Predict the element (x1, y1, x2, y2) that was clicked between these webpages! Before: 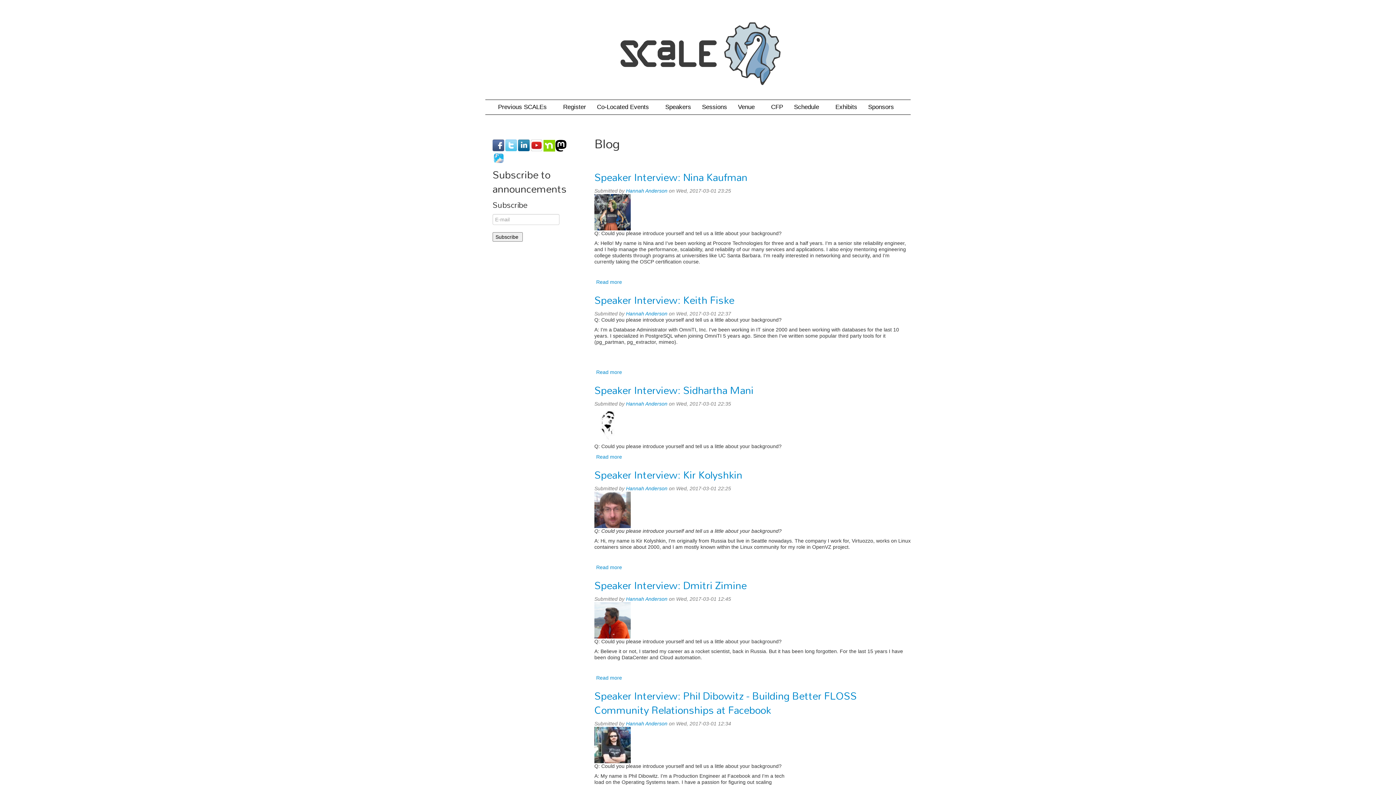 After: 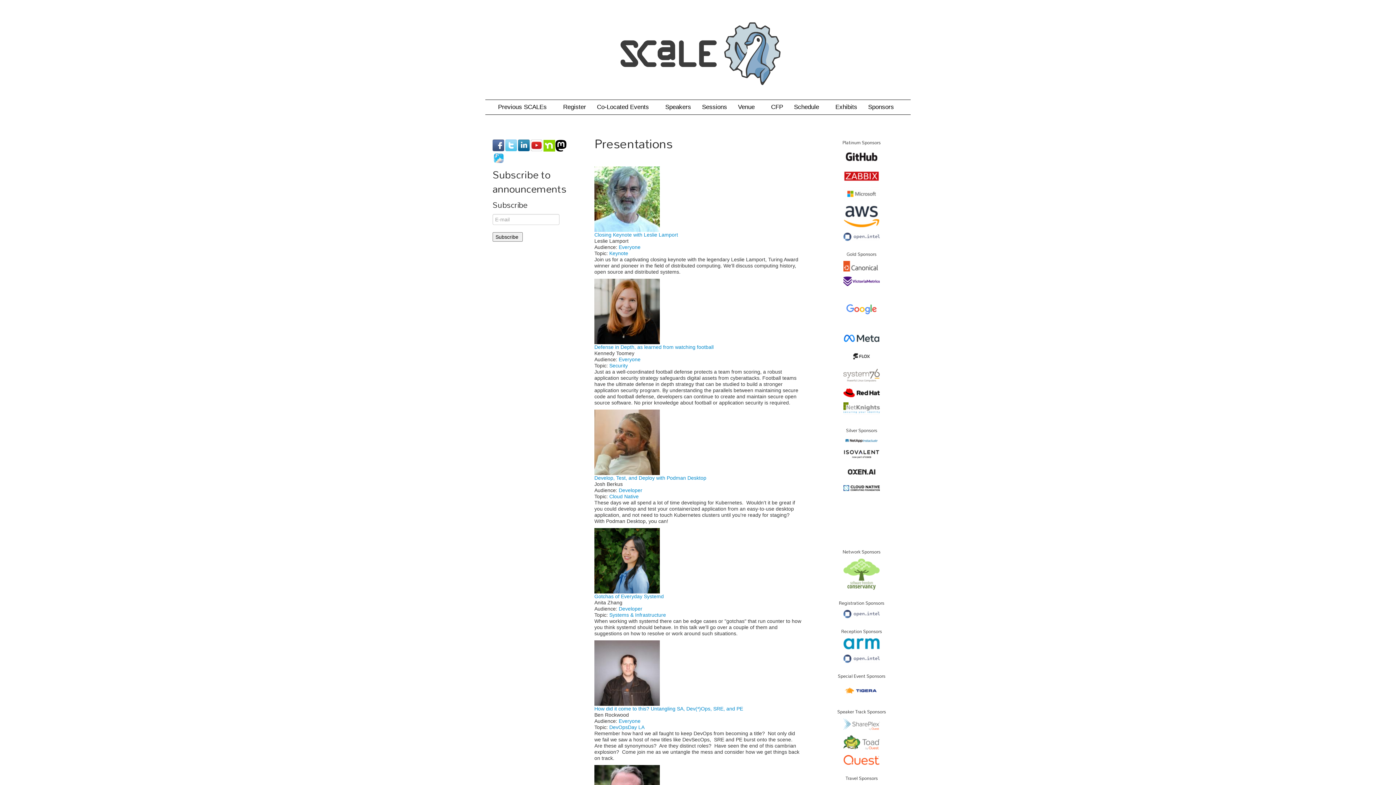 Action: bbox: (696, 99, 732, 114) label: Sessions